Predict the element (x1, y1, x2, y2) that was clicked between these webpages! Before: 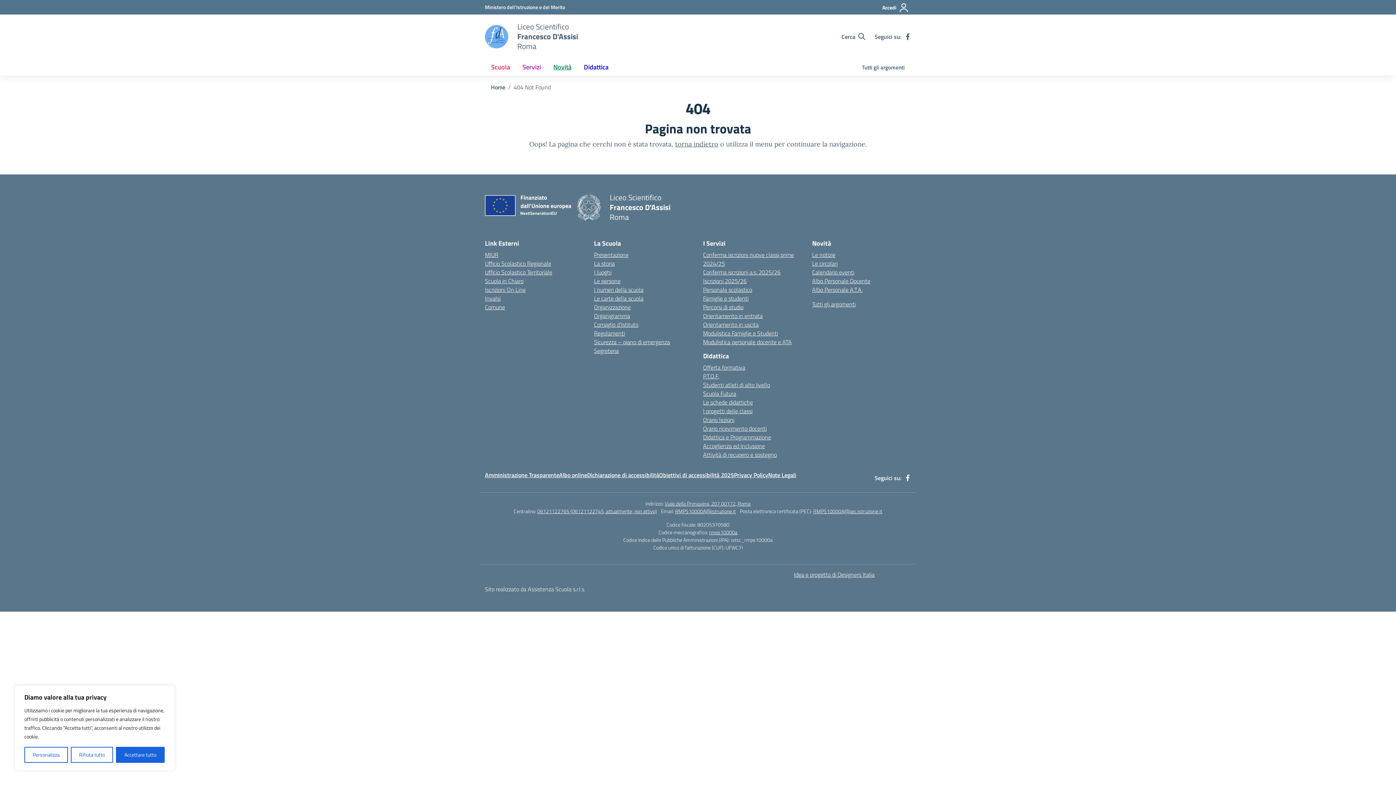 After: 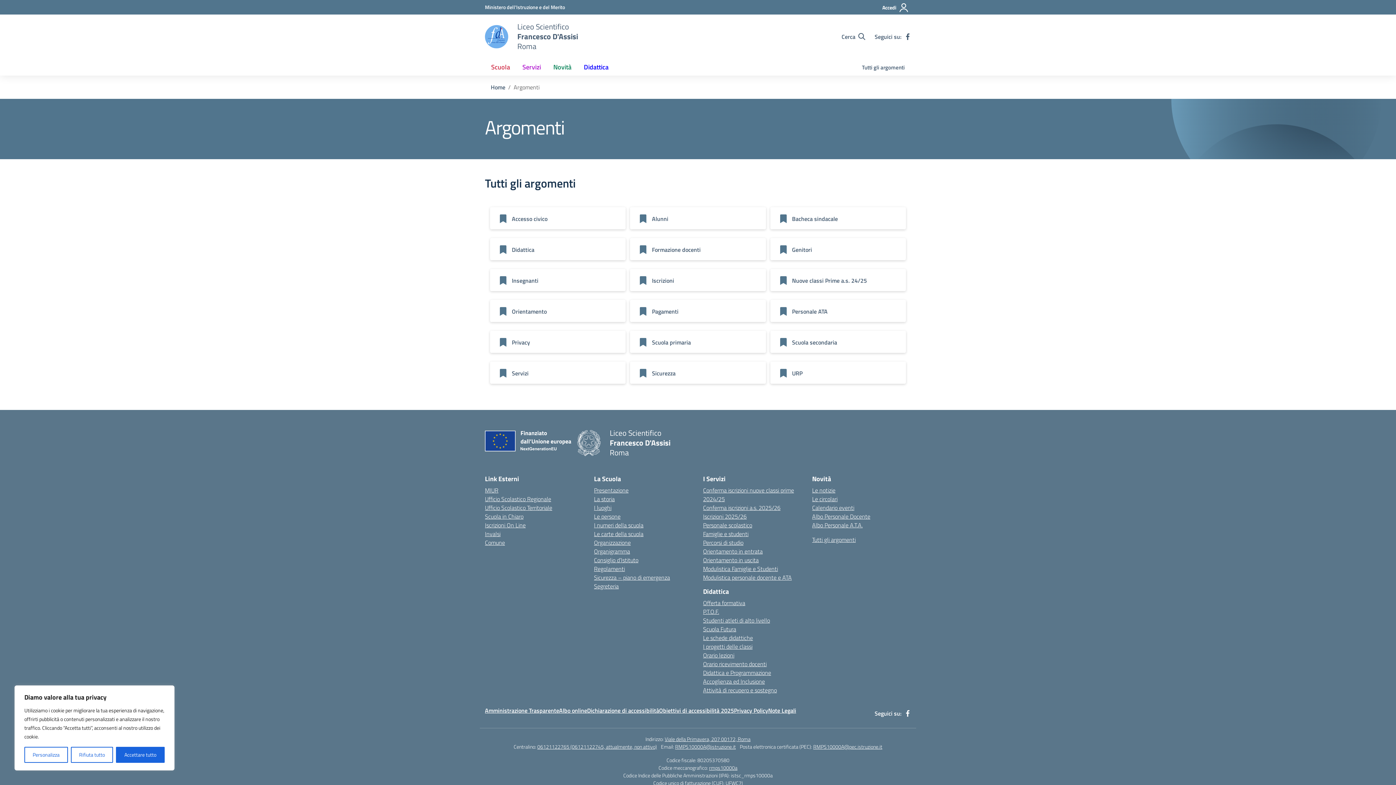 Action: bbox: (812, 300, 856, 308) label: Tutti gli argomenti